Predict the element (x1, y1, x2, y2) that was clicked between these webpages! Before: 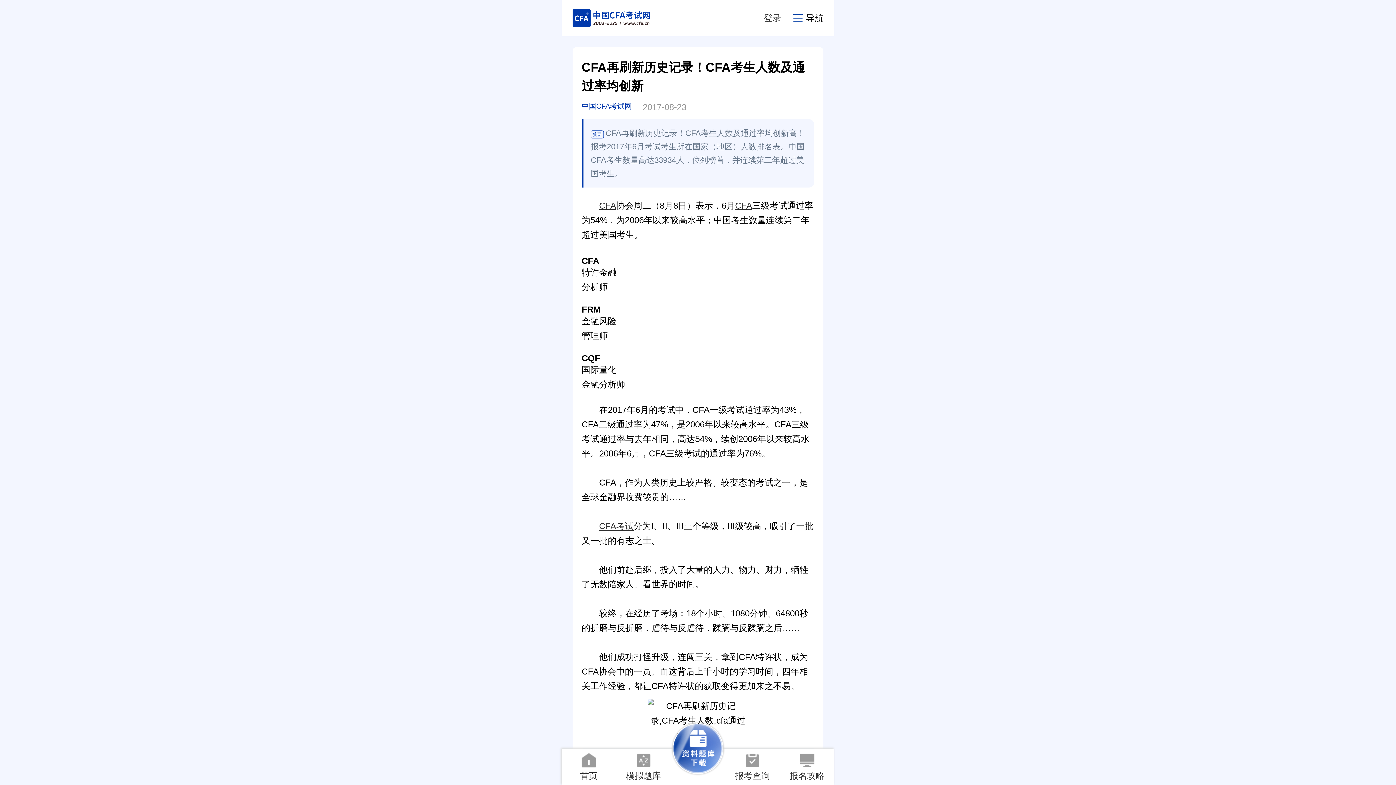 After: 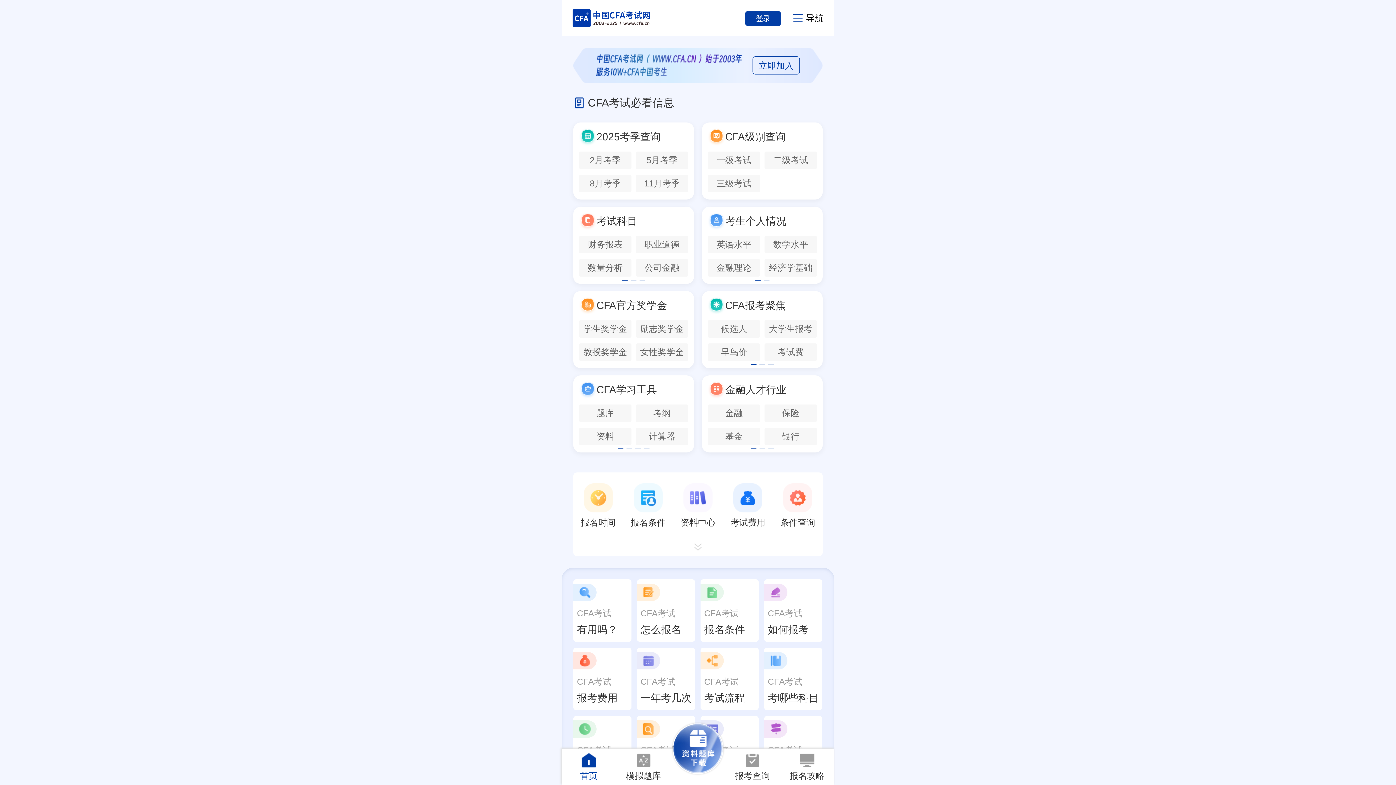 Action: label: 首页 bbox: (561, 751, 616, 782)